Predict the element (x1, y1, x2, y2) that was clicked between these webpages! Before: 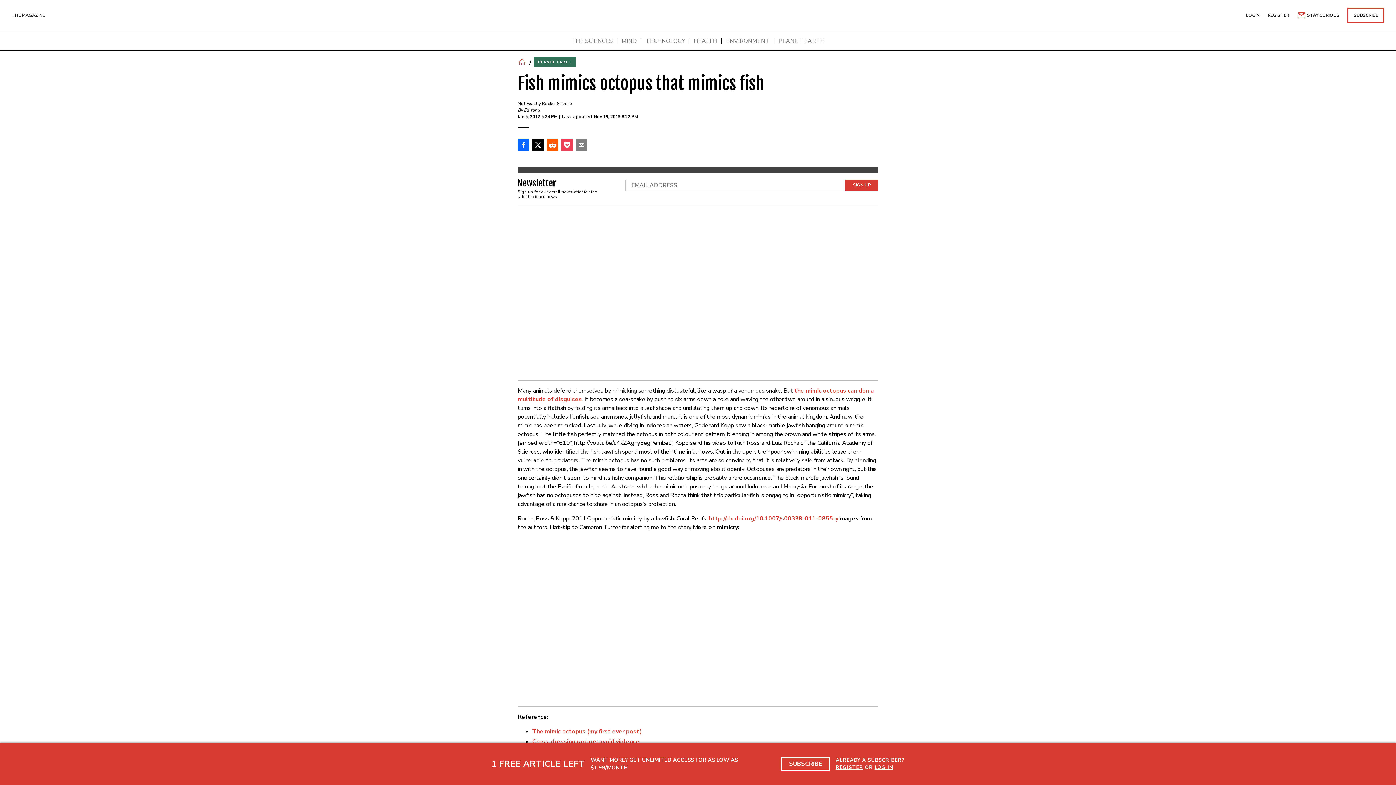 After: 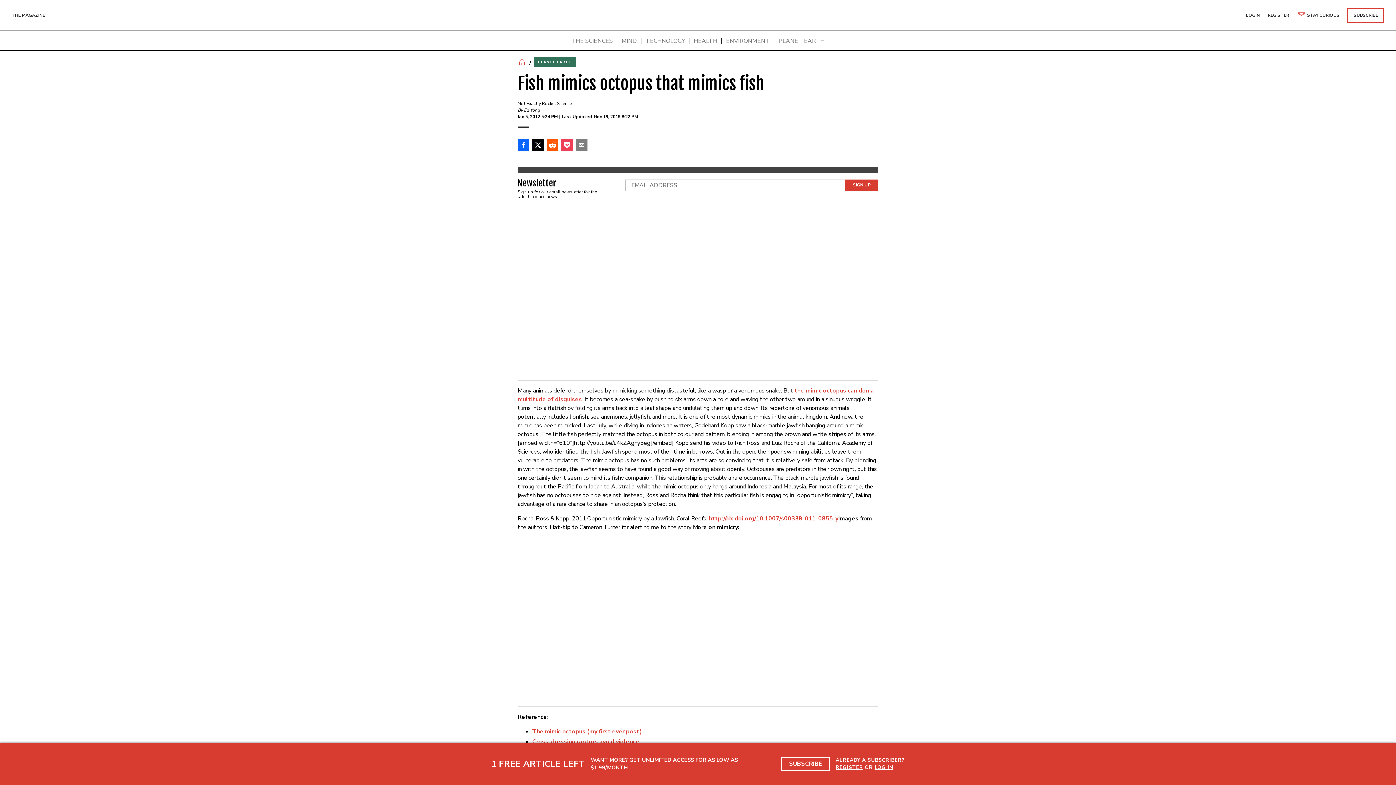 Action: label: http://dx.doi.org/10.1007/s00338-011-0855-y bbox: (709, 514, 838, 522)